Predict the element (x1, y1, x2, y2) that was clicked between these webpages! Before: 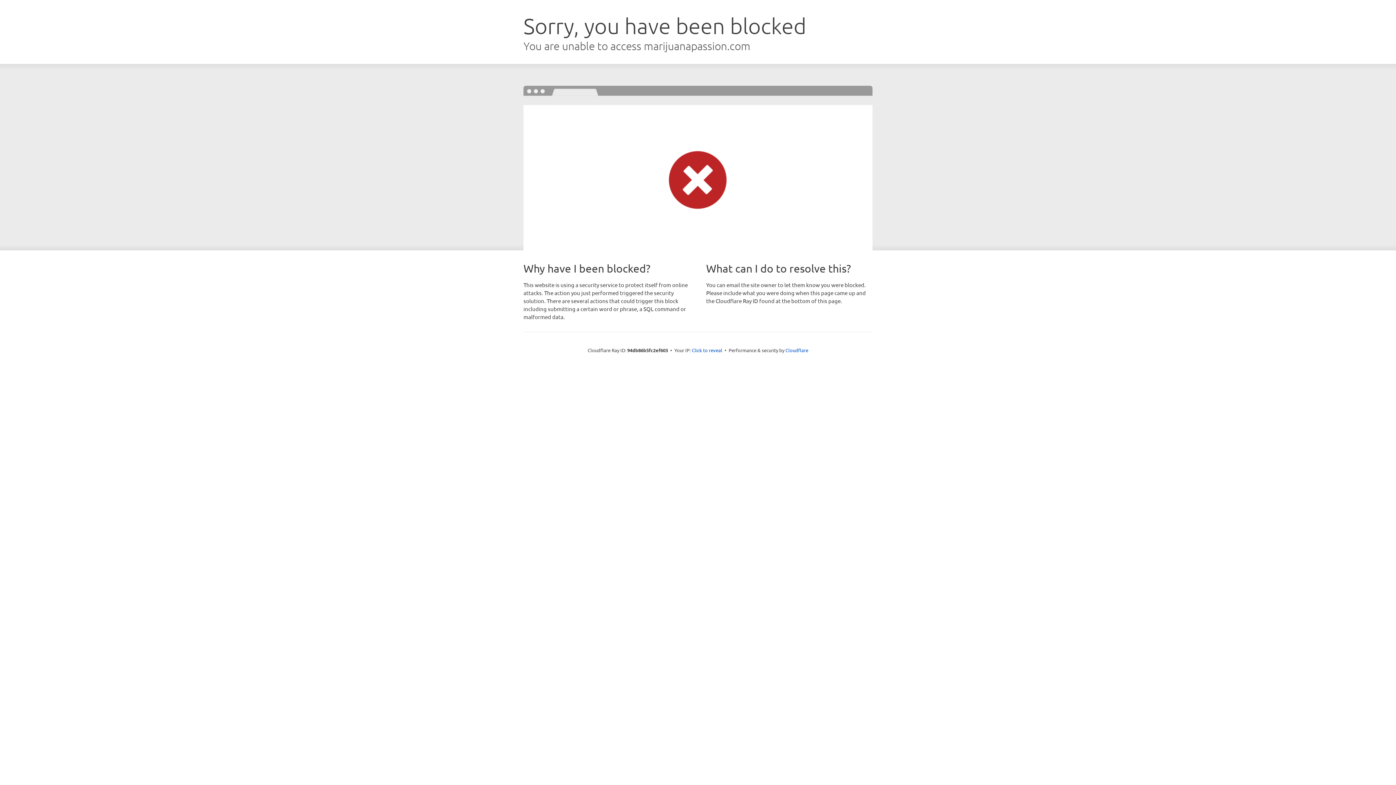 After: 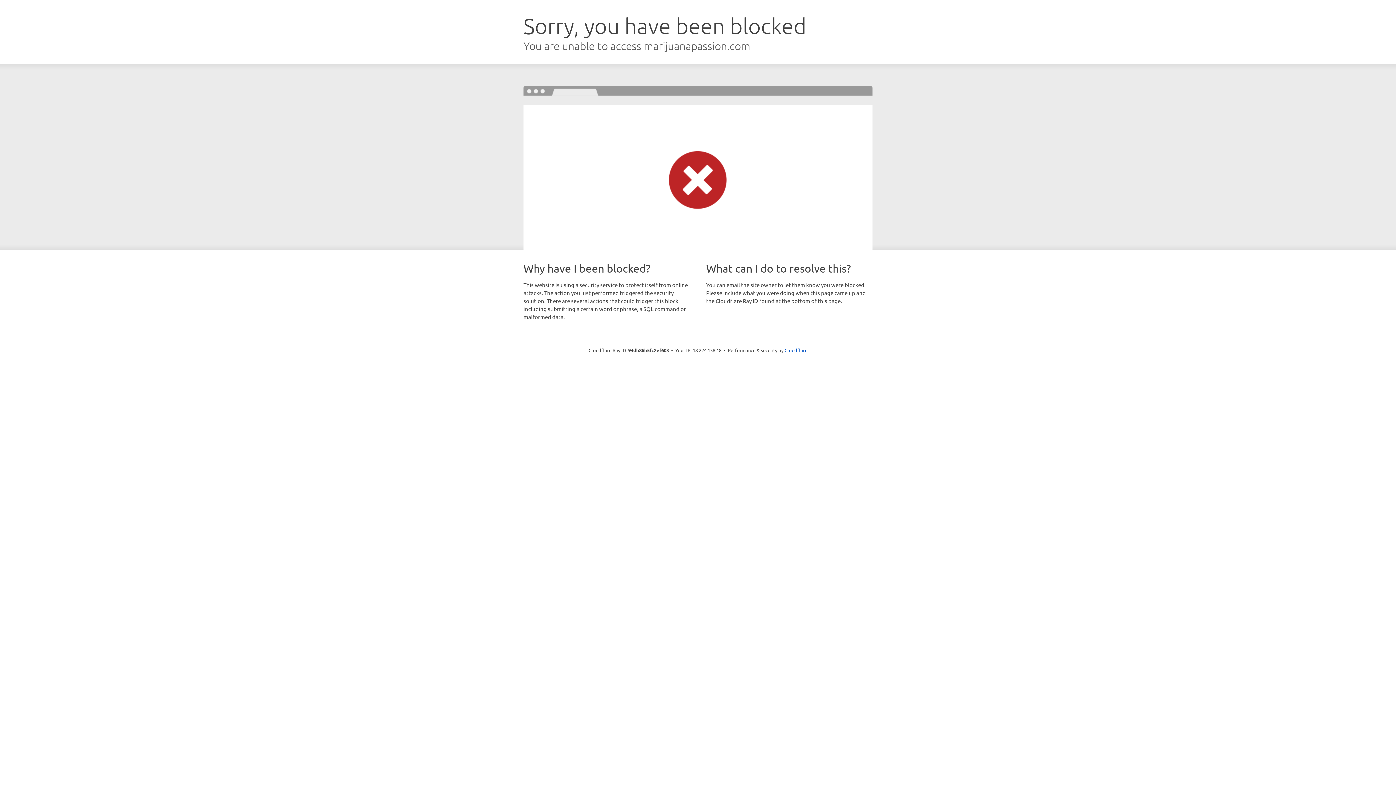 Action: label: Click to reveal bbox: (692, 346, 722, 353)